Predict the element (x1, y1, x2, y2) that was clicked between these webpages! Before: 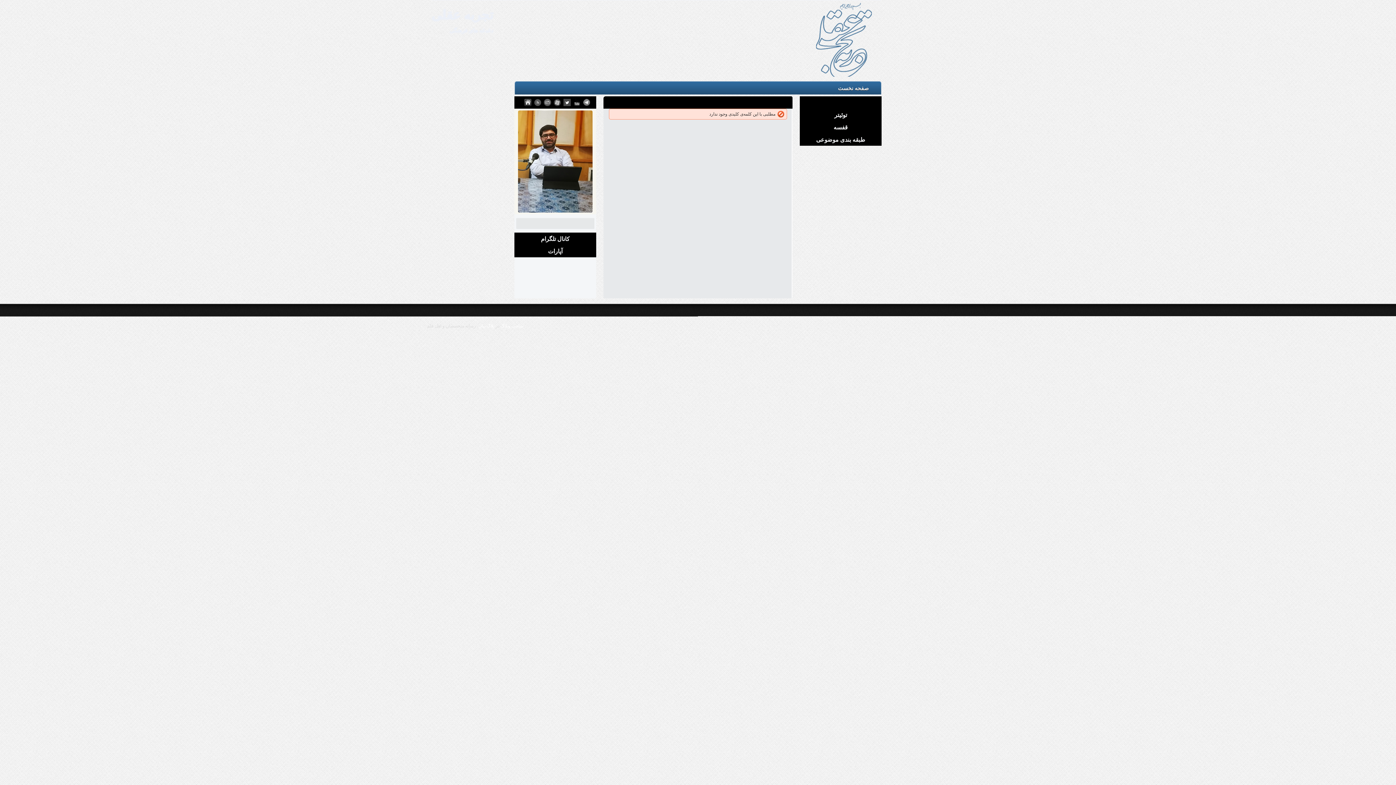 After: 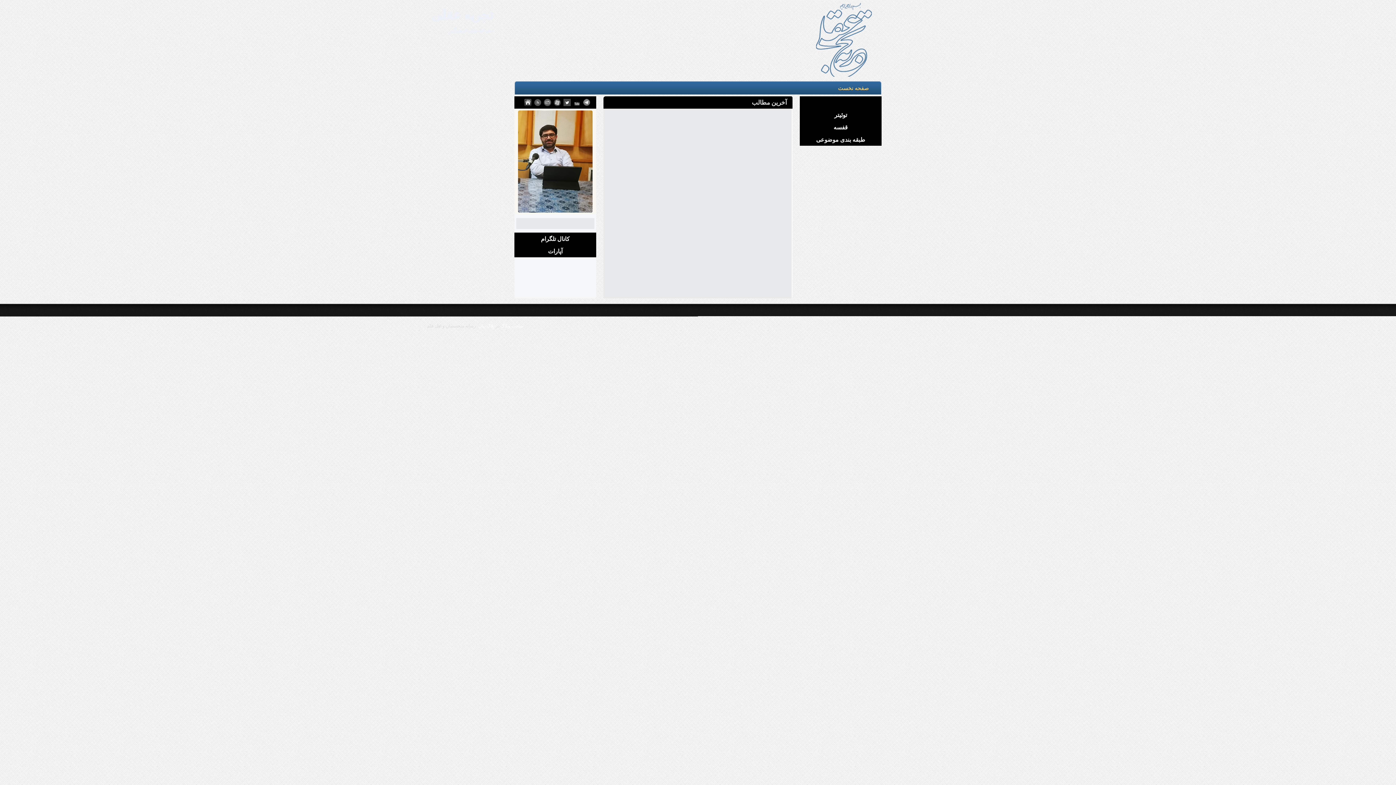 Action: bbox: (432, 8, 493, 22) label: تجربه عقلی